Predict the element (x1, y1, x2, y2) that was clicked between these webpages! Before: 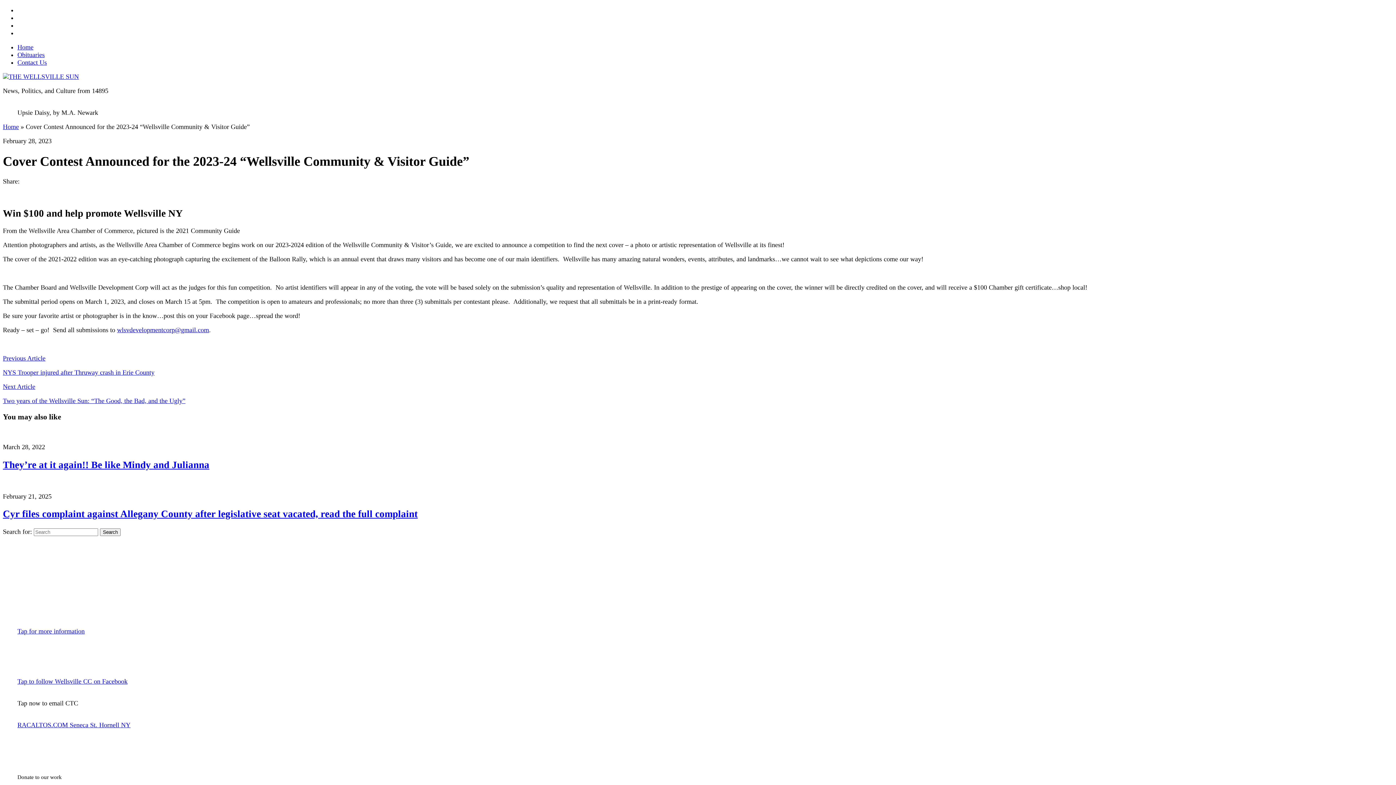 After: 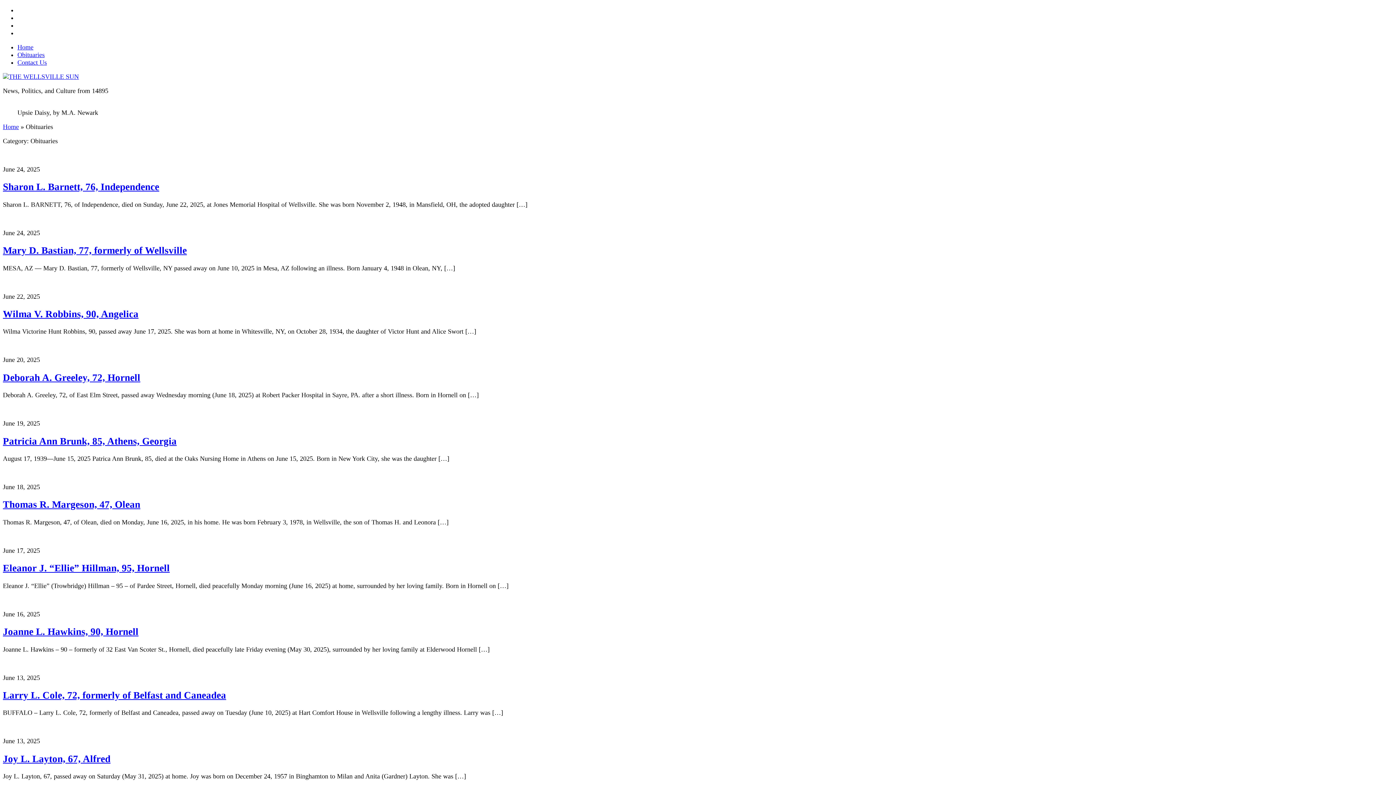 Action: bbox: (17, 51, 44, 58) label: Obituaries